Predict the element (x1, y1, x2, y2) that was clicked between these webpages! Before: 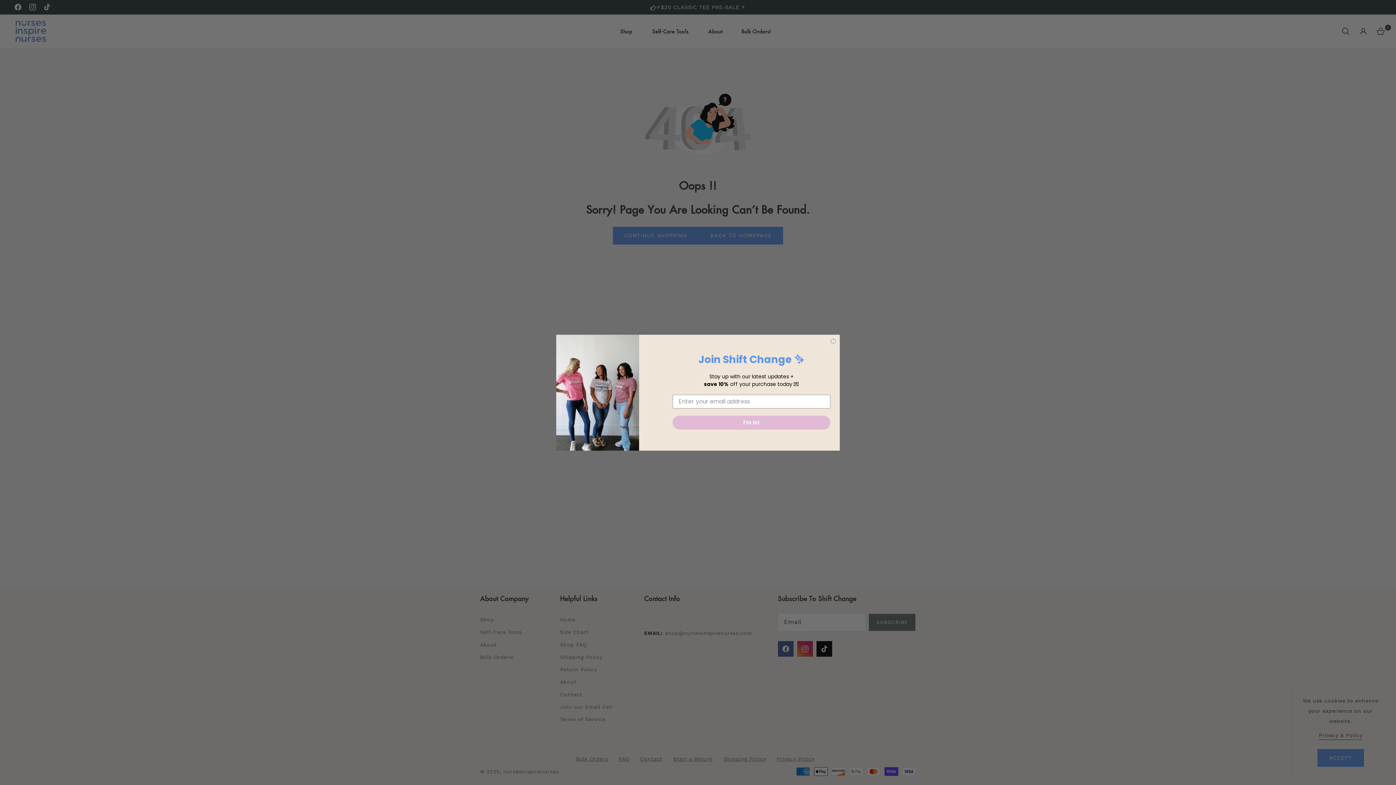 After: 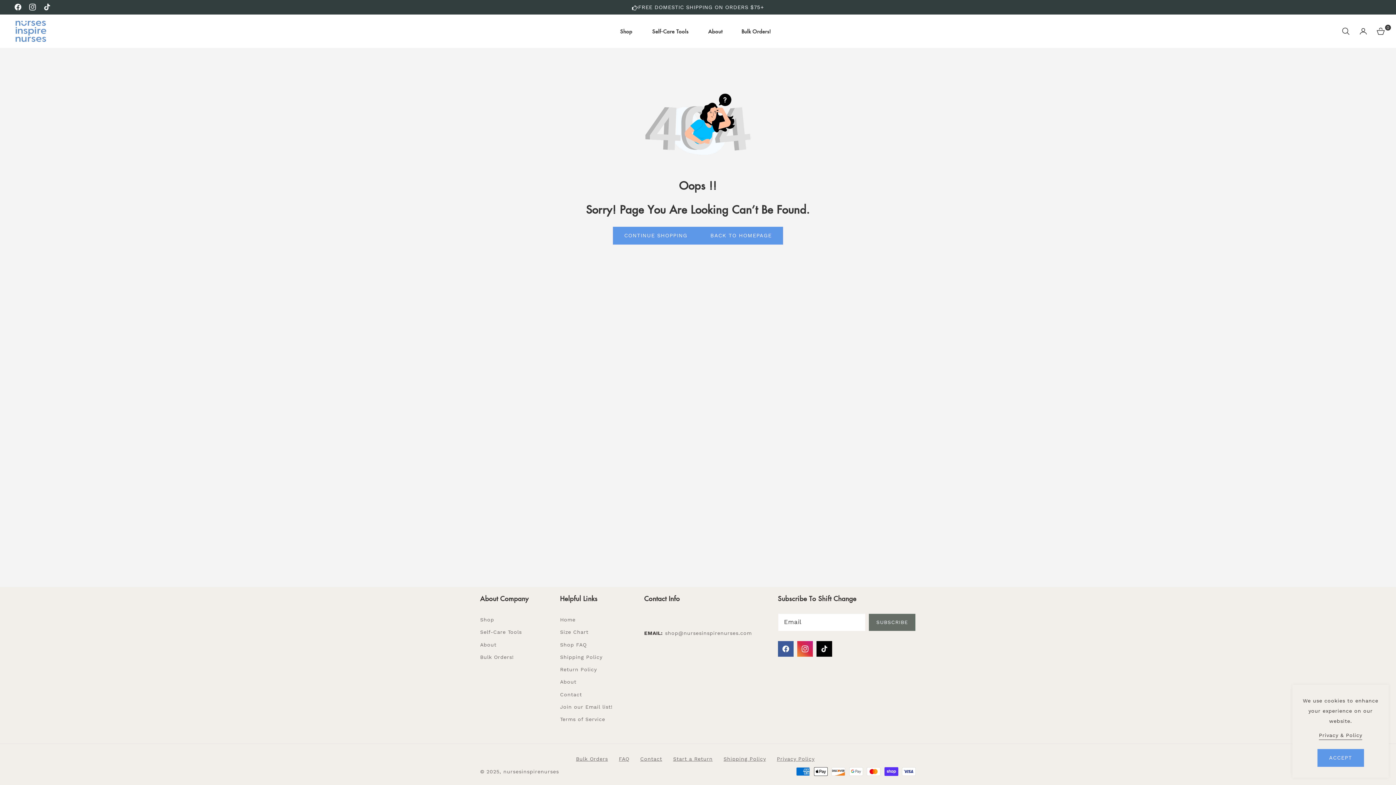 Action: label: Close dialog bbox: (829, 337, 837, 344)